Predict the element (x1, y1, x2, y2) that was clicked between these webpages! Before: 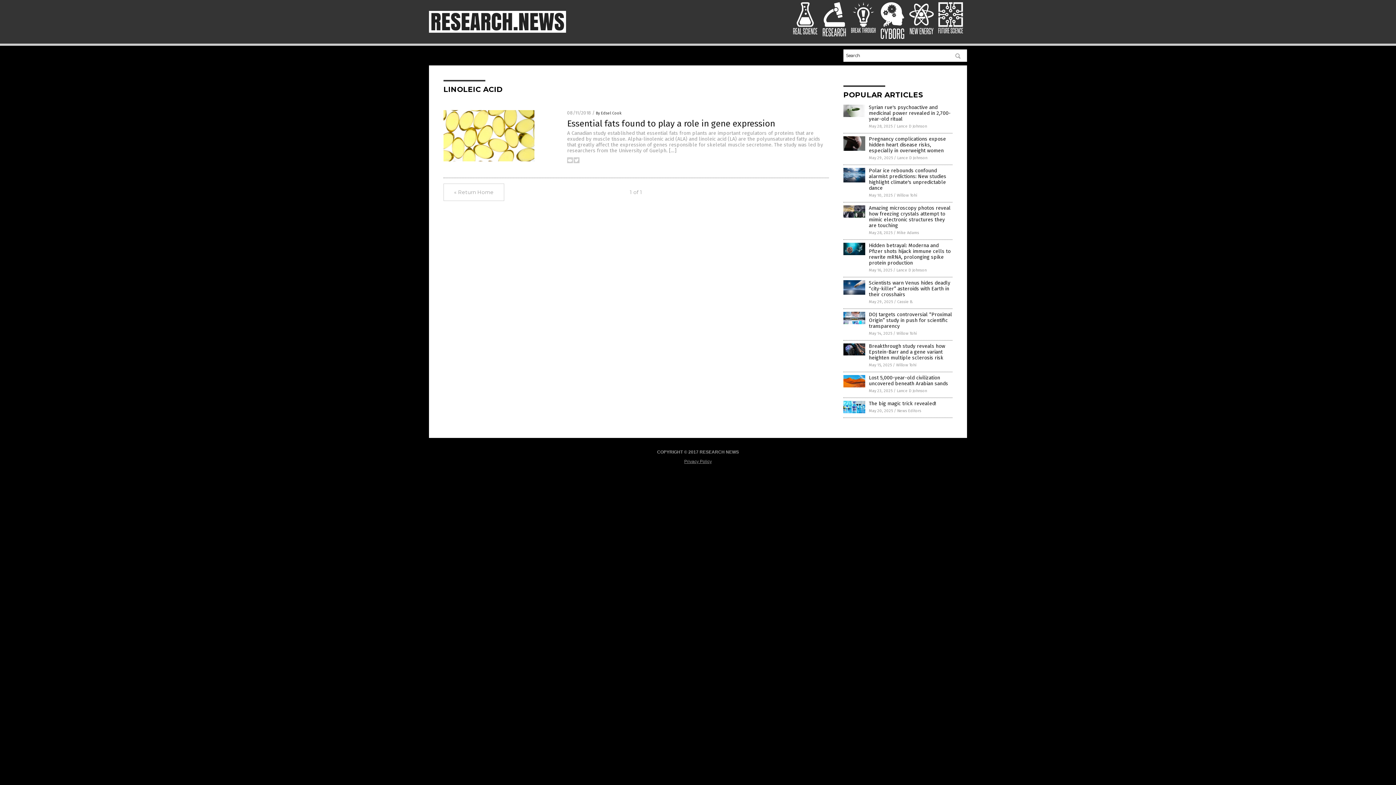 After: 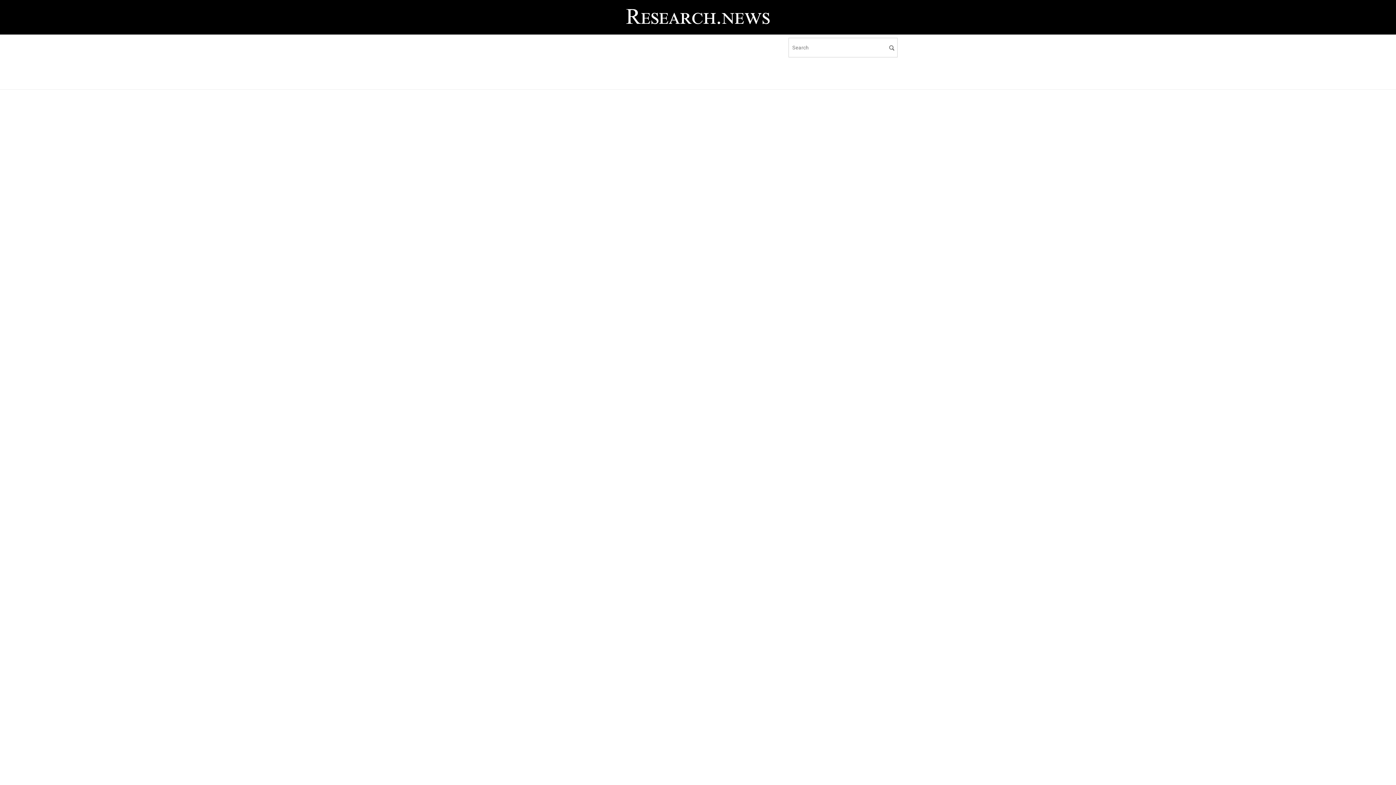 Action: bbox: (843, 251, 865, 256)